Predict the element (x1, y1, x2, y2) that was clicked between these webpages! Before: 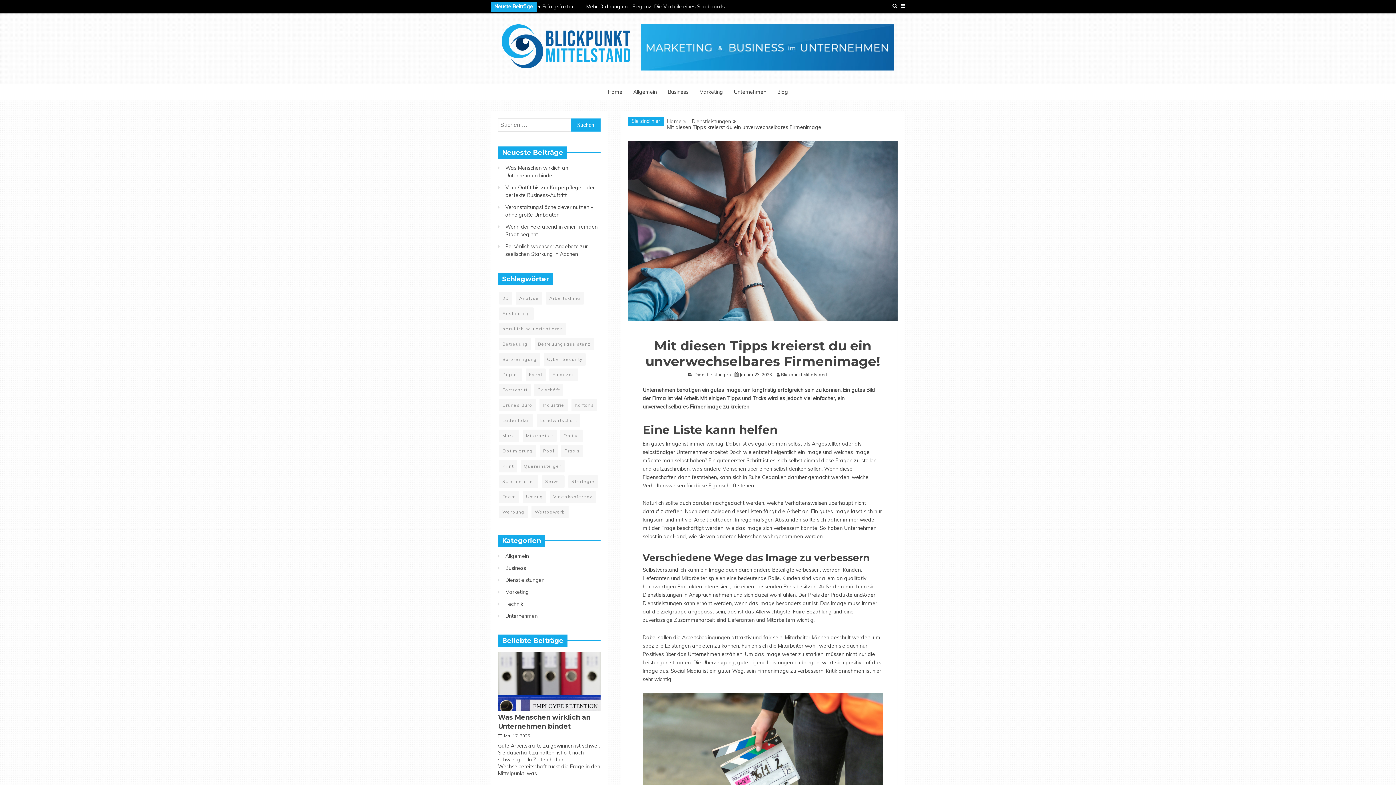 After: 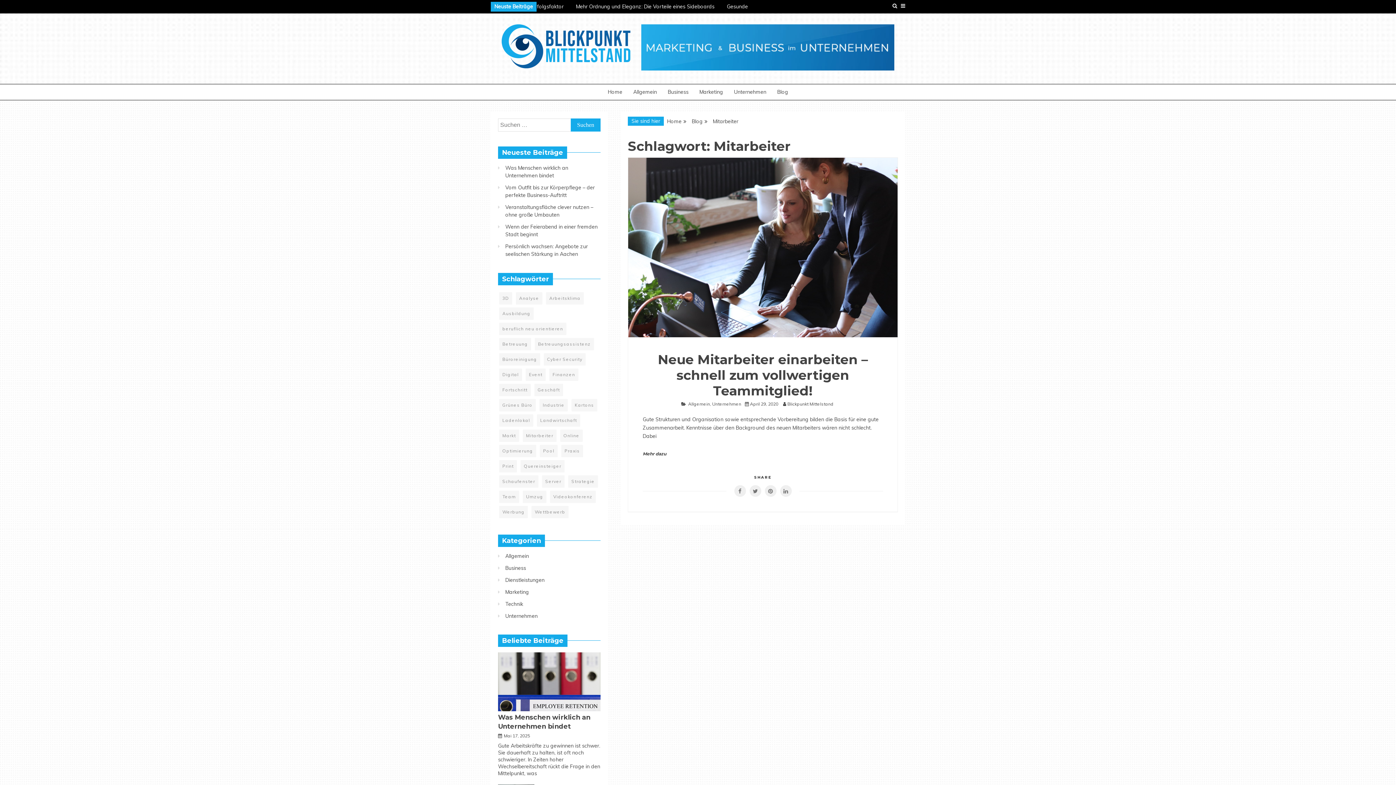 Action: bbox: (522, 429, 556, 442) label: Mitarbeiter